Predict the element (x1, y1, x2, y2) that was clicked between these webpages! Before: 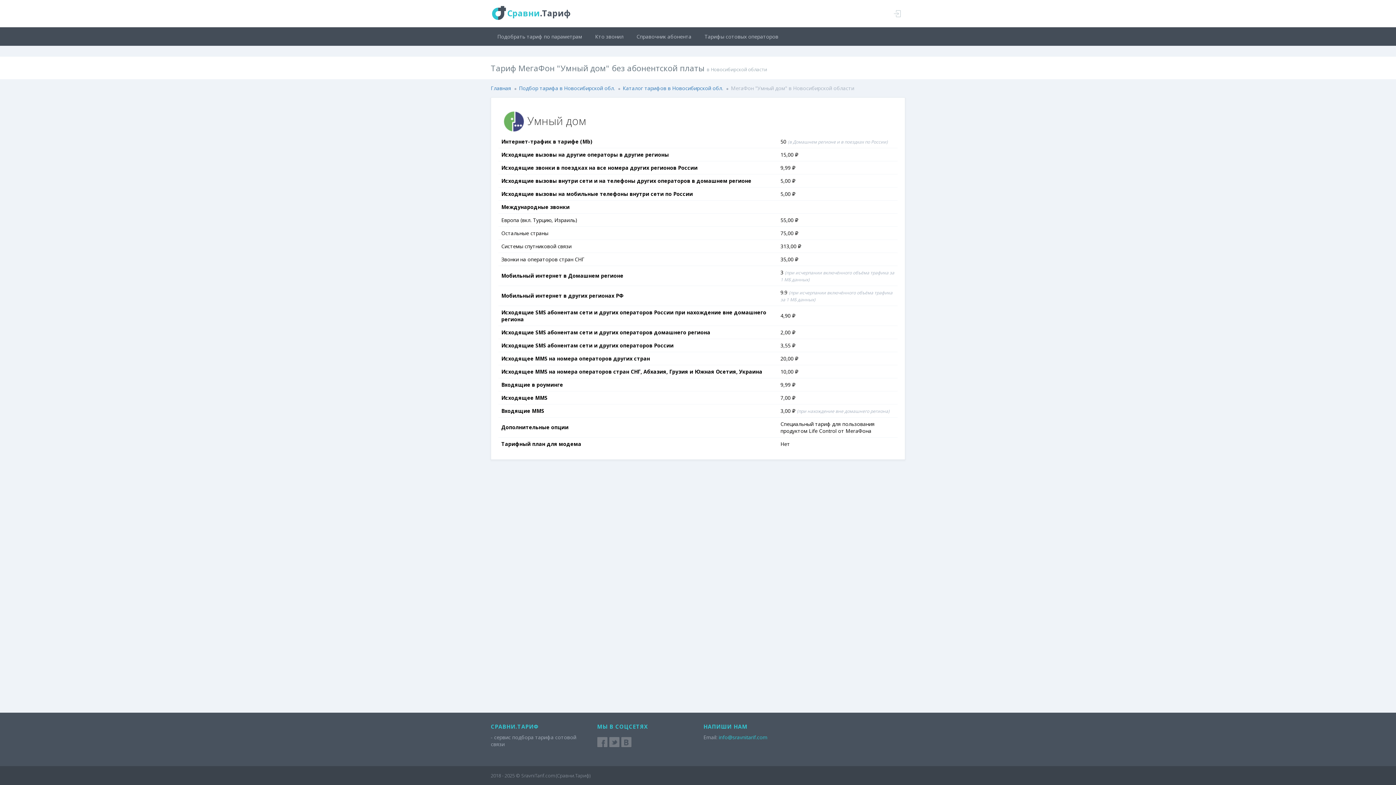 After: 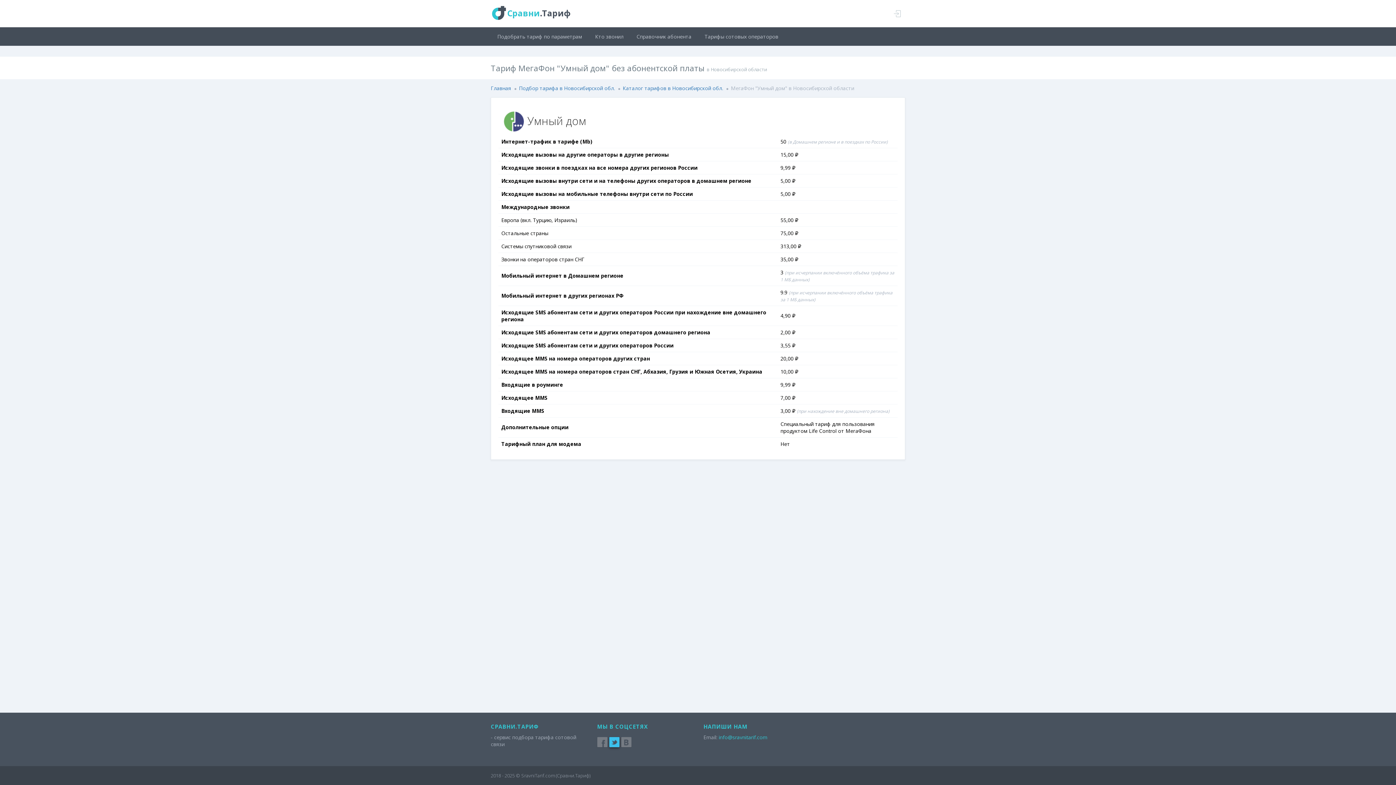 Action: bbox: (609, 737, 619, 747)